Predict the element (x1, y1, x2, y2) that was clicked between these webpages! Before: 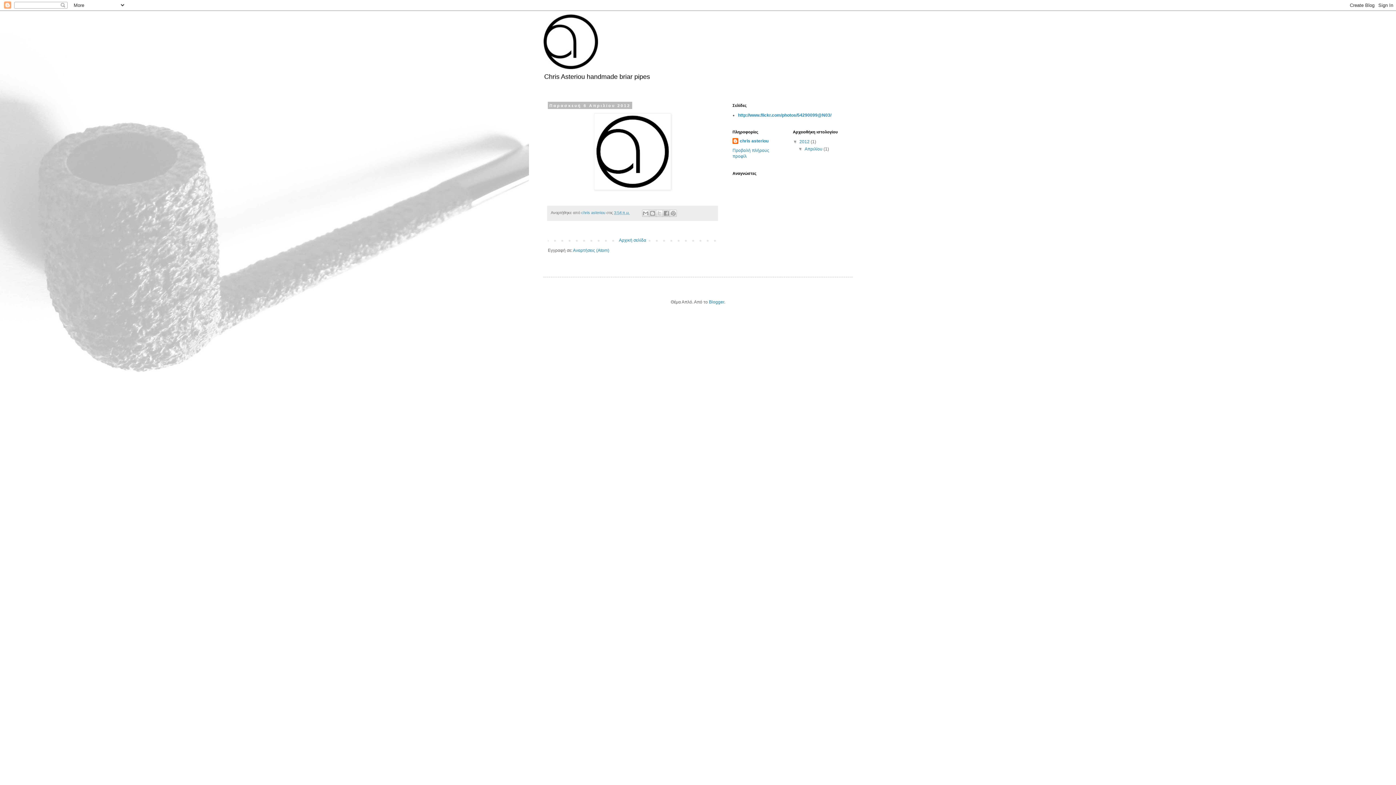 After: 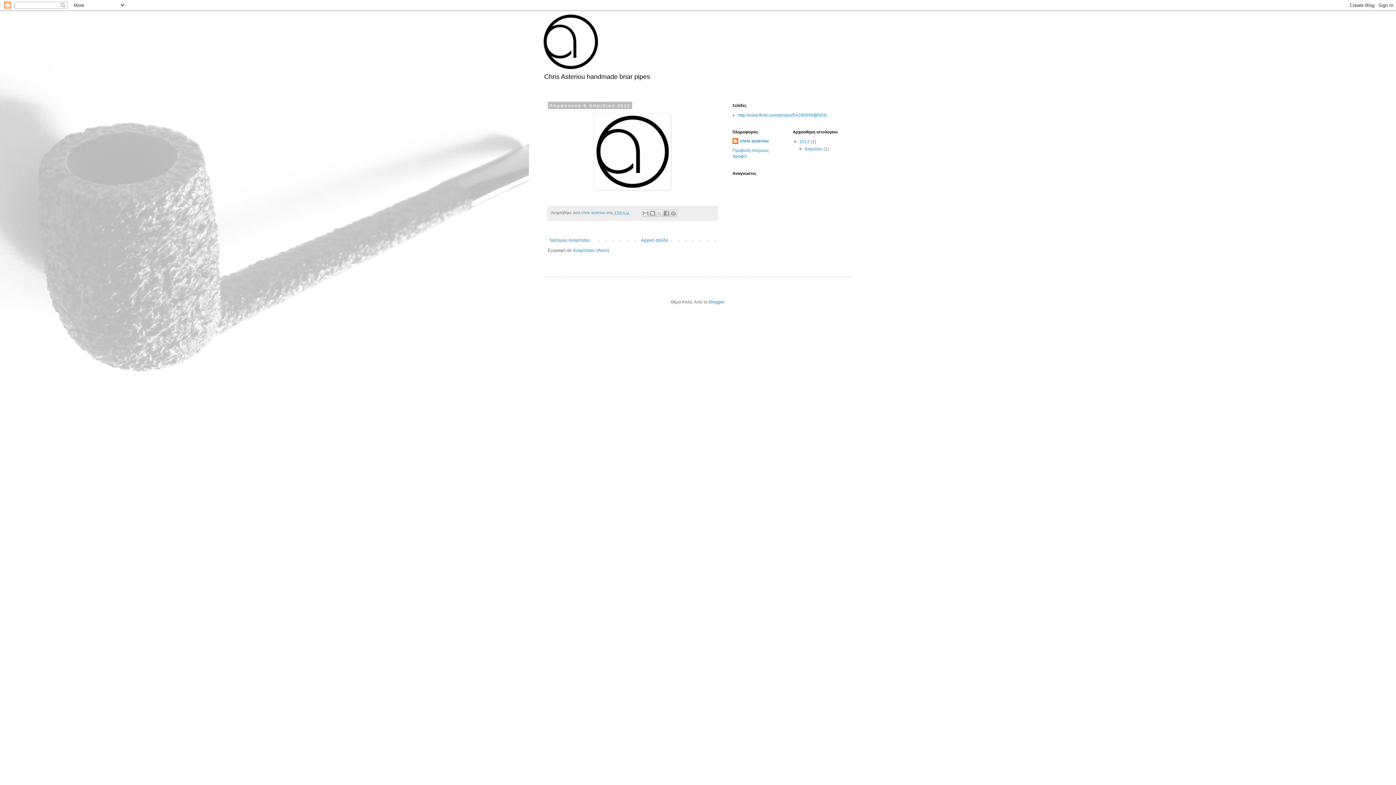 Action: bbox: (799, 139, 810, 144) label: 2012 